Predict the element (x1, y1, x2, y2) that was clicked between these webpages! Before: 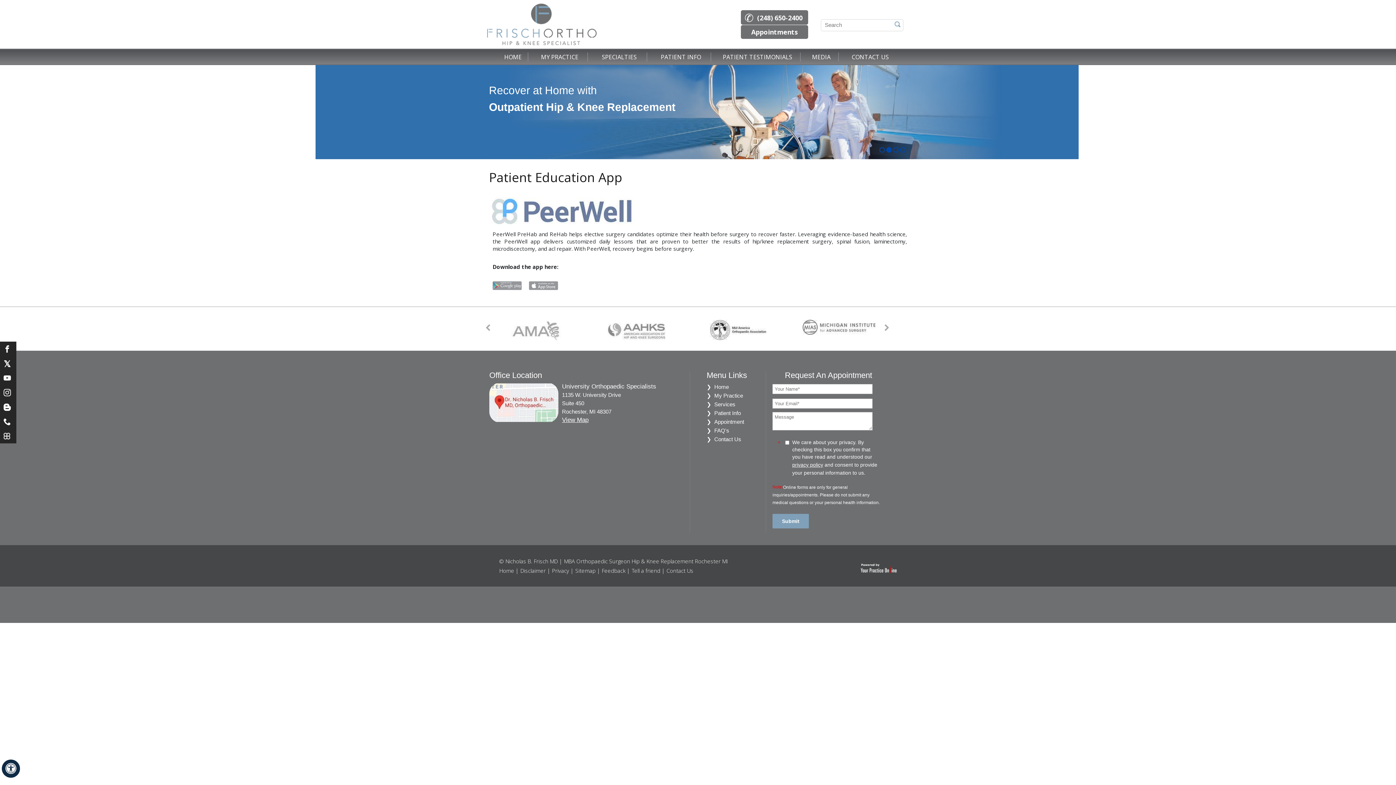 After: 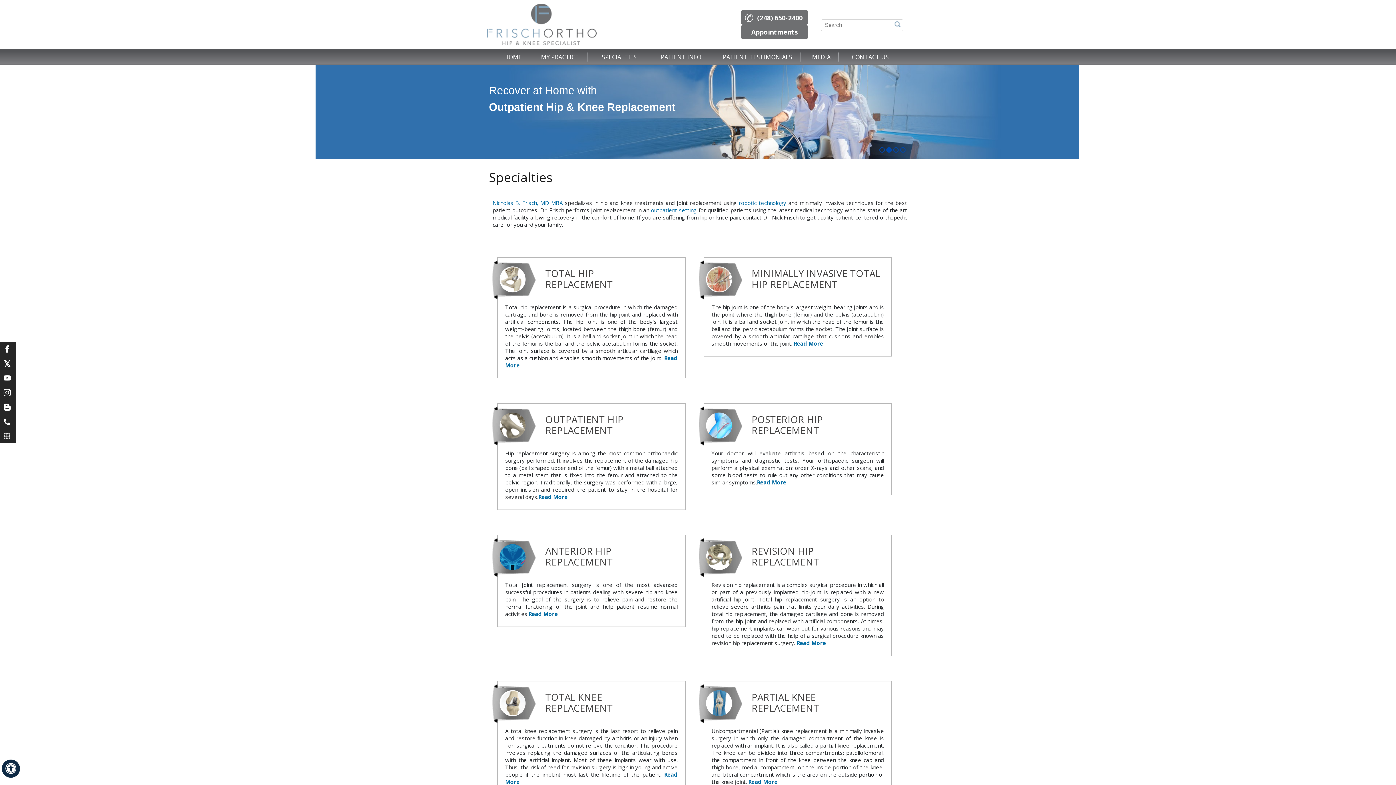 Action: bbox: (589, 49, 649, 64) label: SPECIALTIES